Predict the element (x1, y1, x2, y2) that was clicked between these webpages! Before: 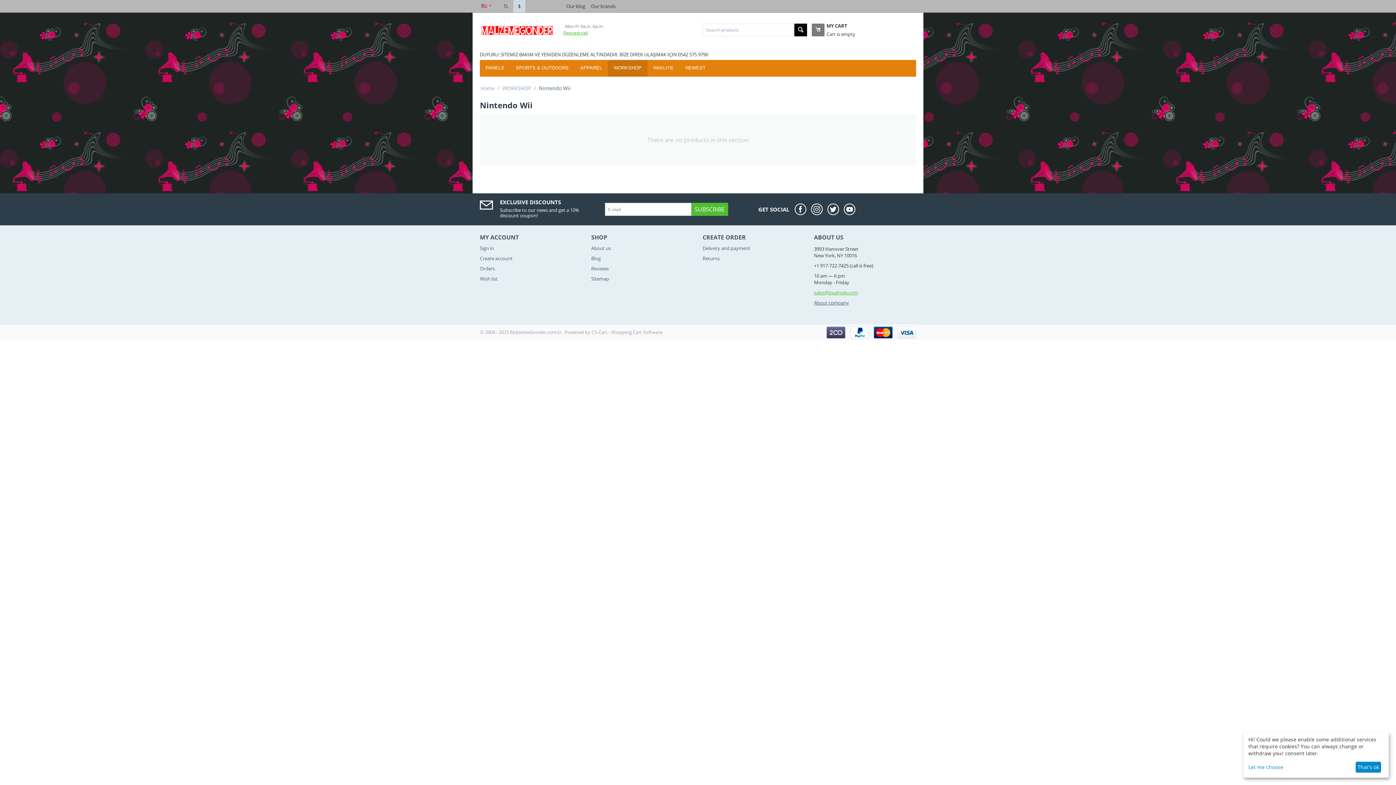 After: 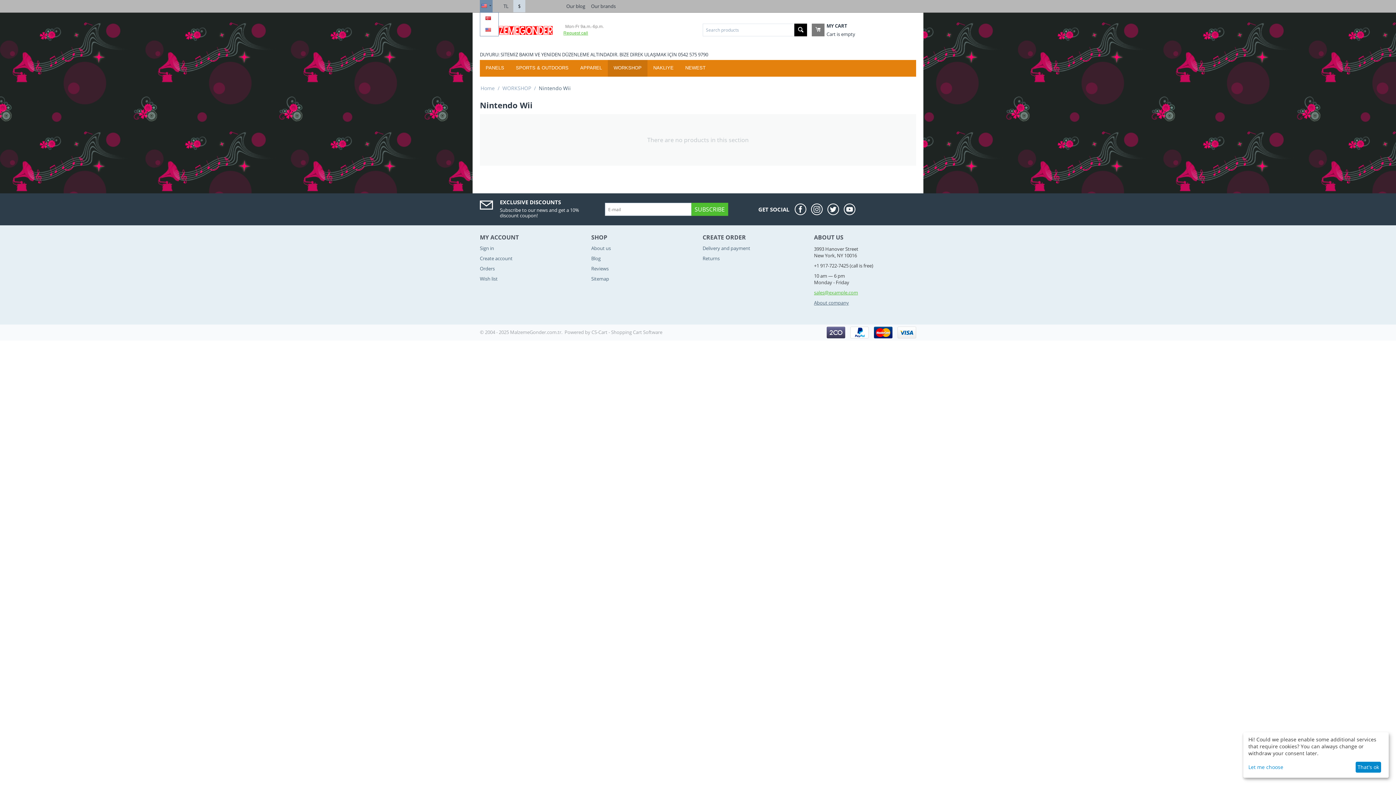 Action: label:    bbox: (480, 0, 492, 12)